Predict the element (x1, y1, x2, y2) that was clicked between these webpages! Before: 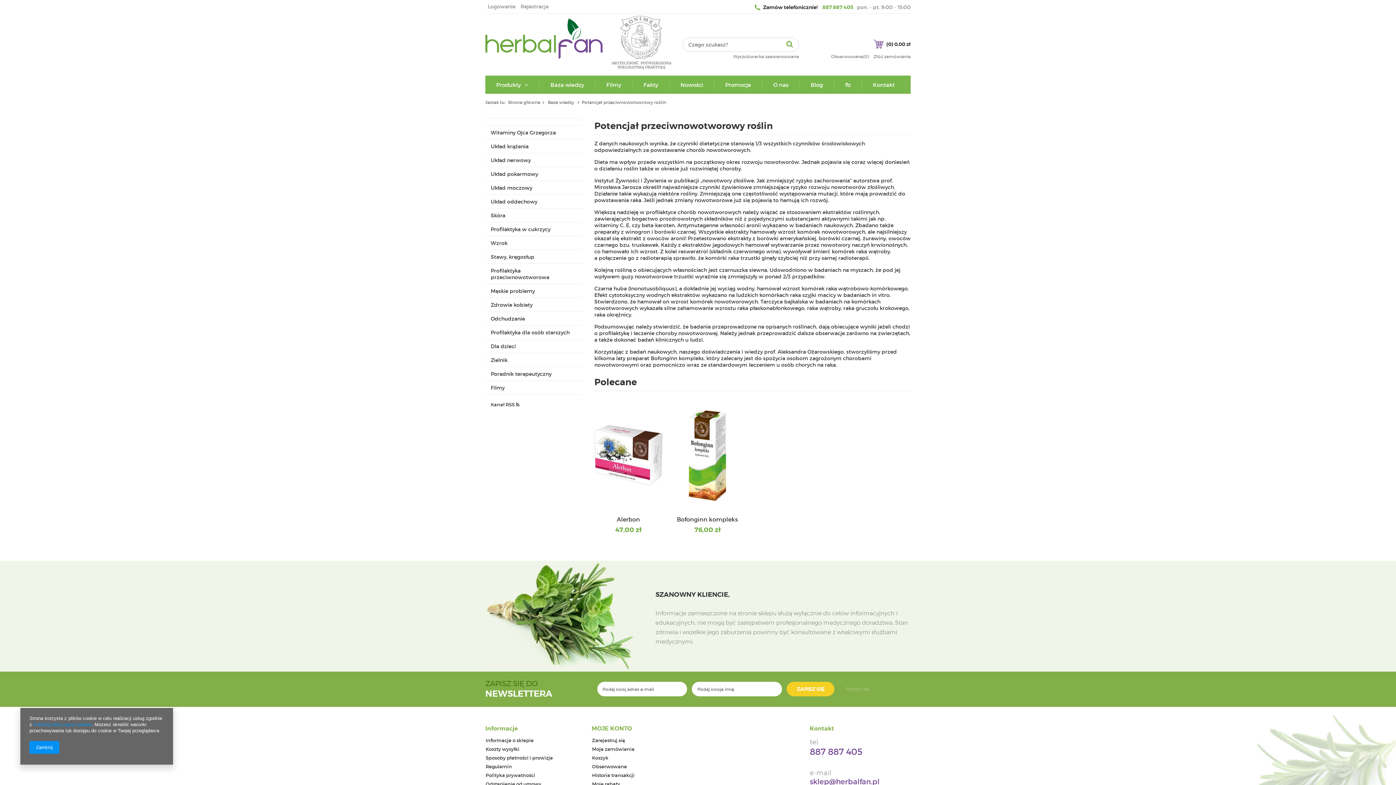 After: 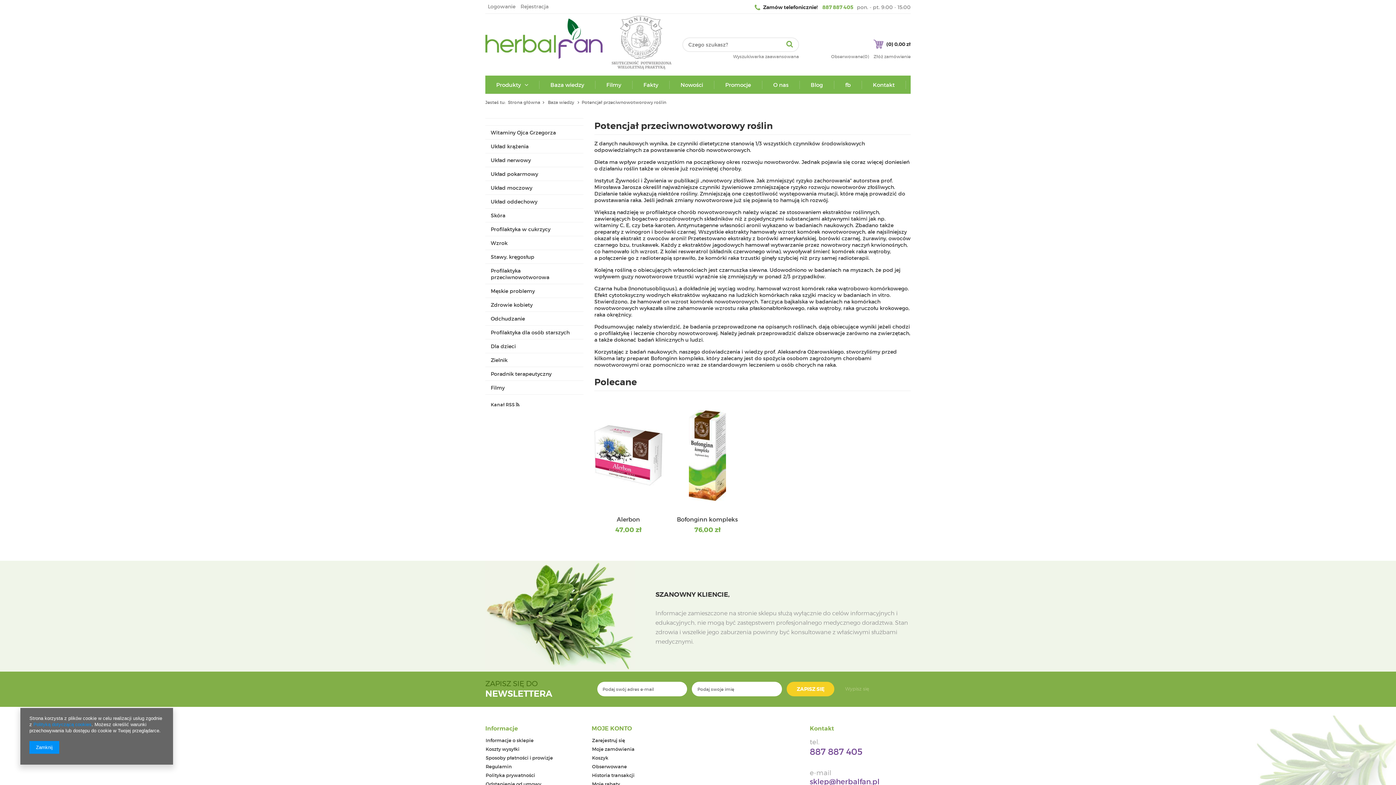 Action: label: 887 887 405 bbox: (822, 4, 853, 10)